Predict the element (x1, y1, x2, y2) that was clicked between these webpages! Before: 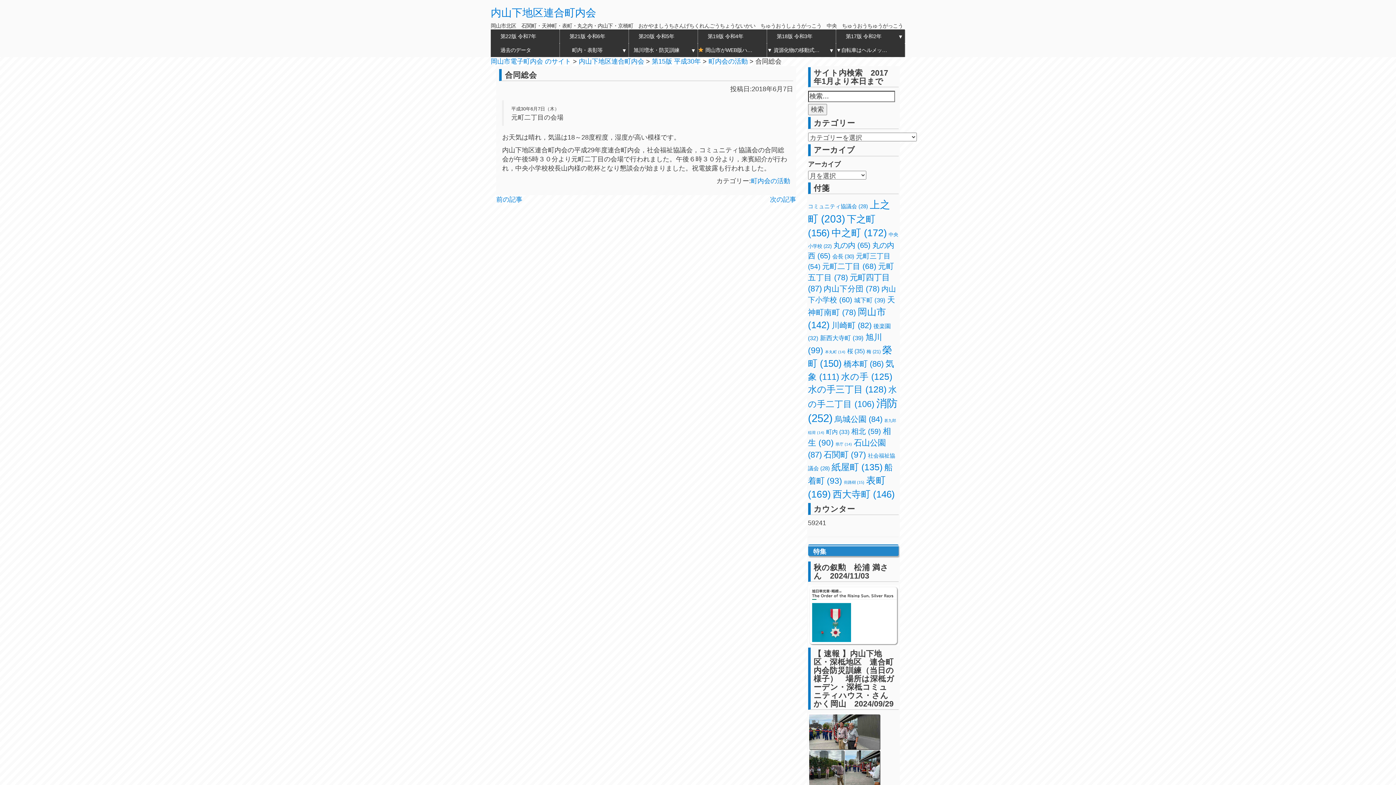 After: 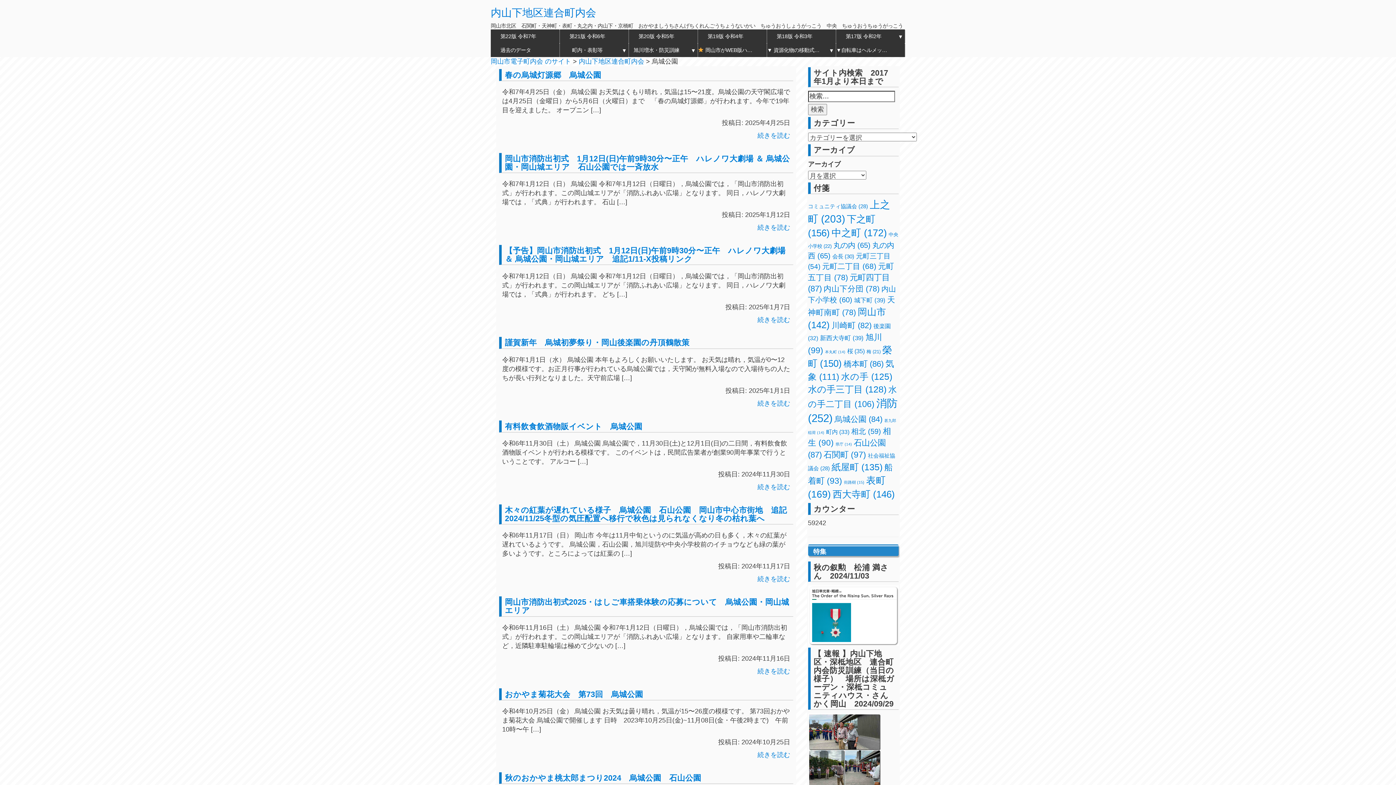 Action: bbox: (834, 415, 882, 424) label: 烏城公園 (84個の項目)